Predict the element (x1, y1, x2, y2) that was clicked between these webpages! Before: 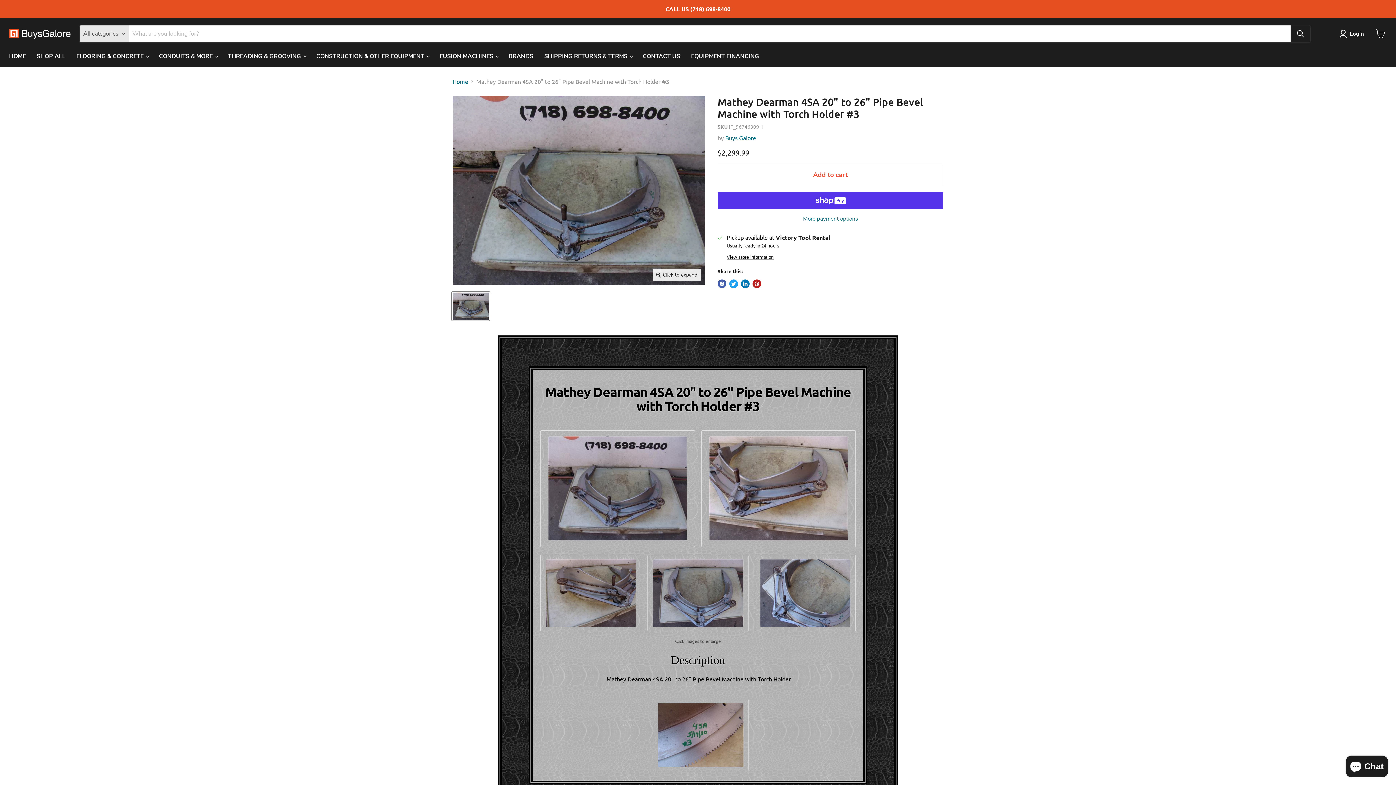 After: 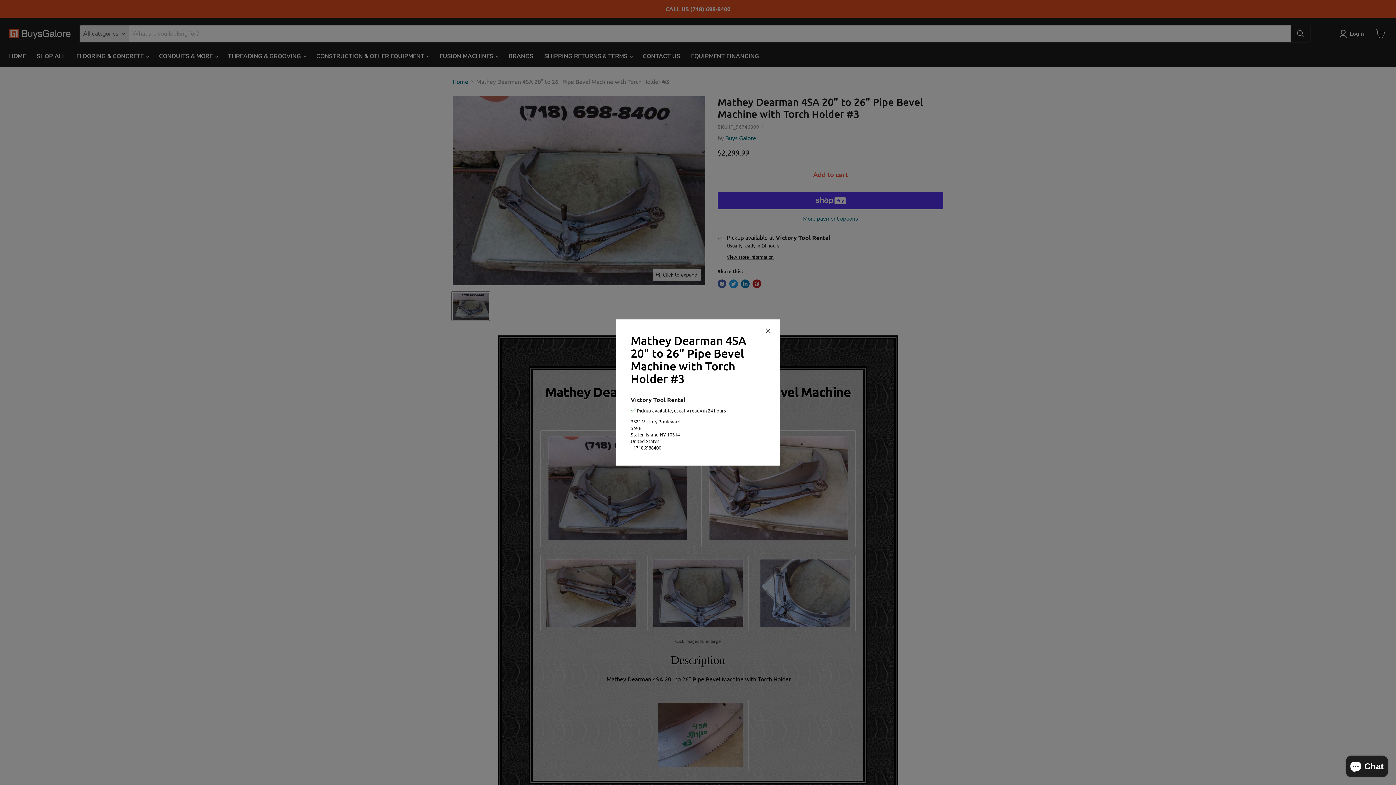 Action: label: View store information bbox: (726, 253, 773, 260)